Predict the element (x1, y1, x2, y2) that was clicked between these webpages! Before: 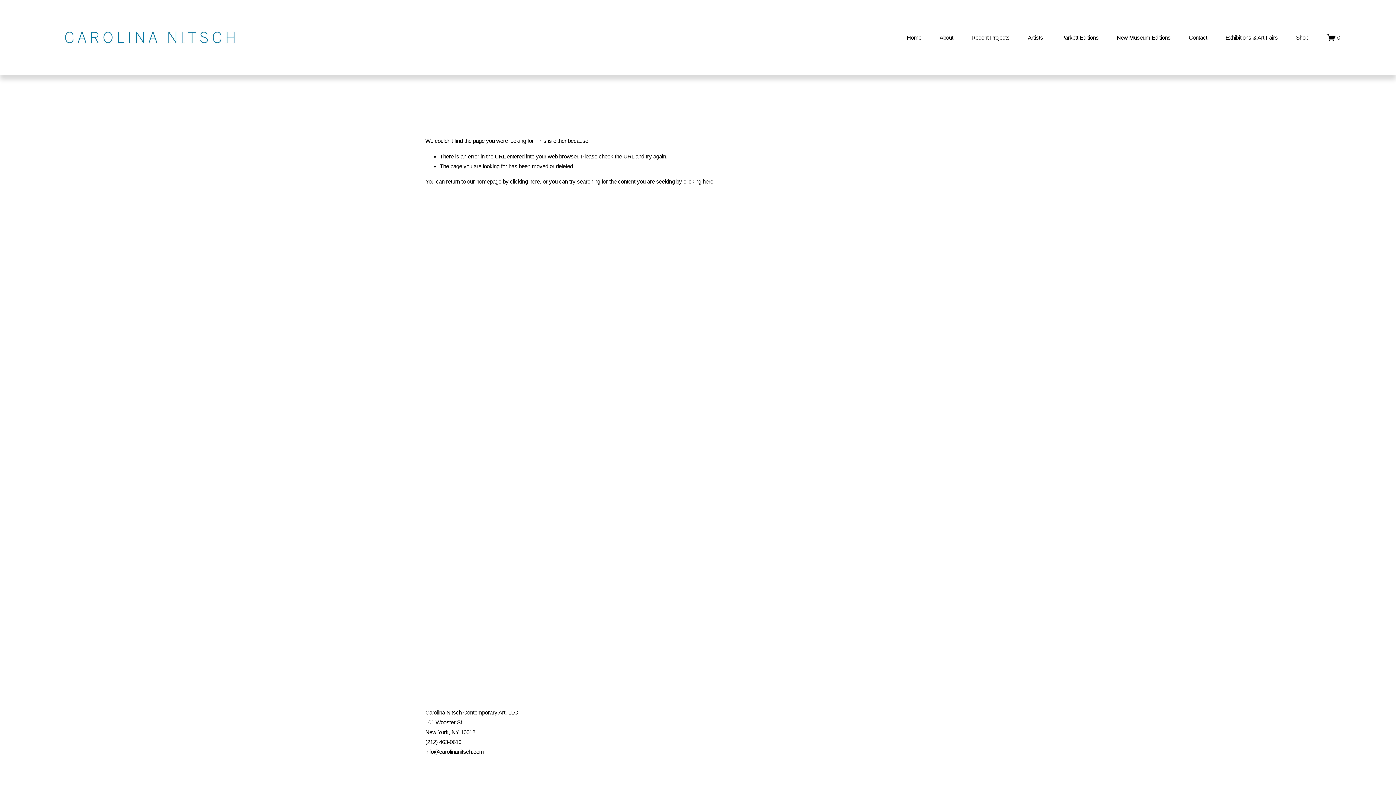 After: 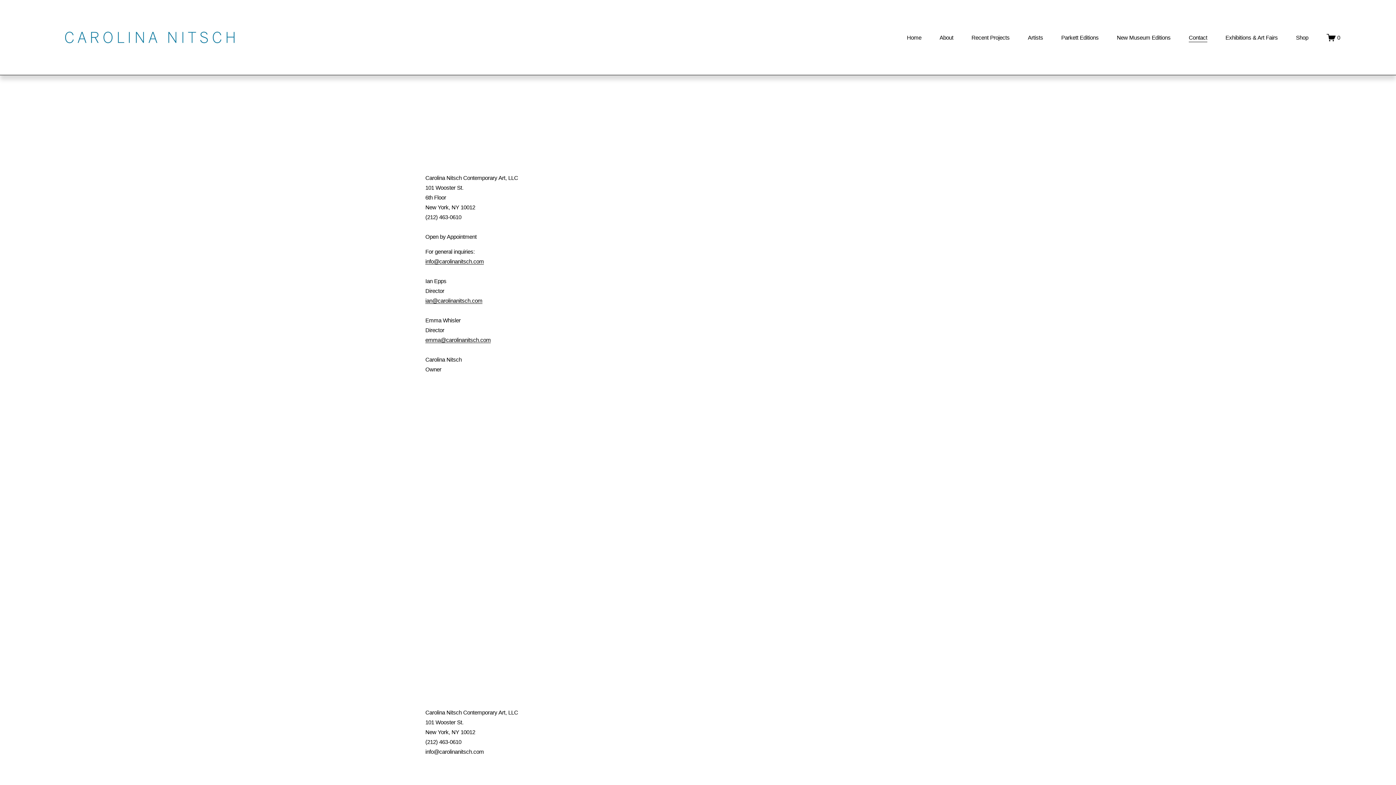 Action: label: Contact bbox: (1189, 32, 1207, 43)